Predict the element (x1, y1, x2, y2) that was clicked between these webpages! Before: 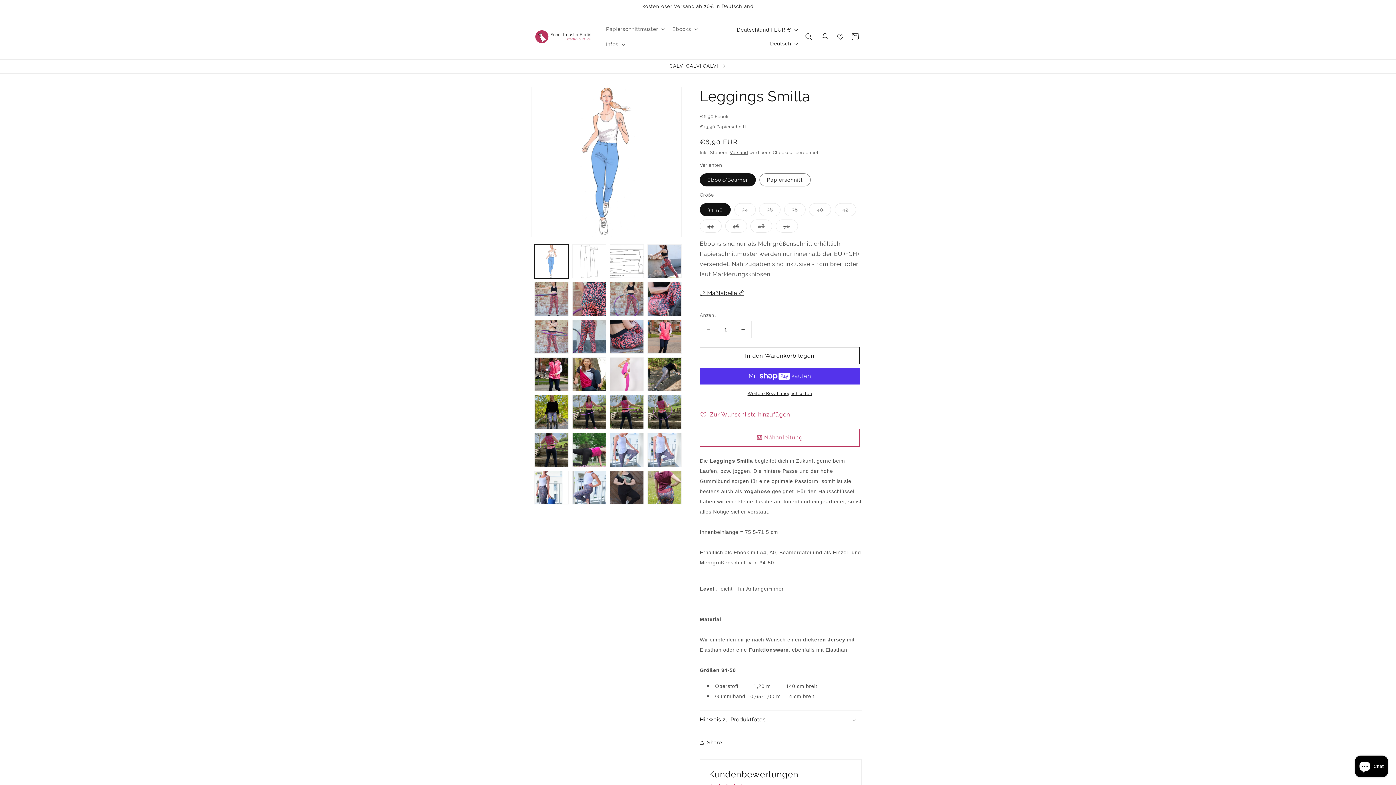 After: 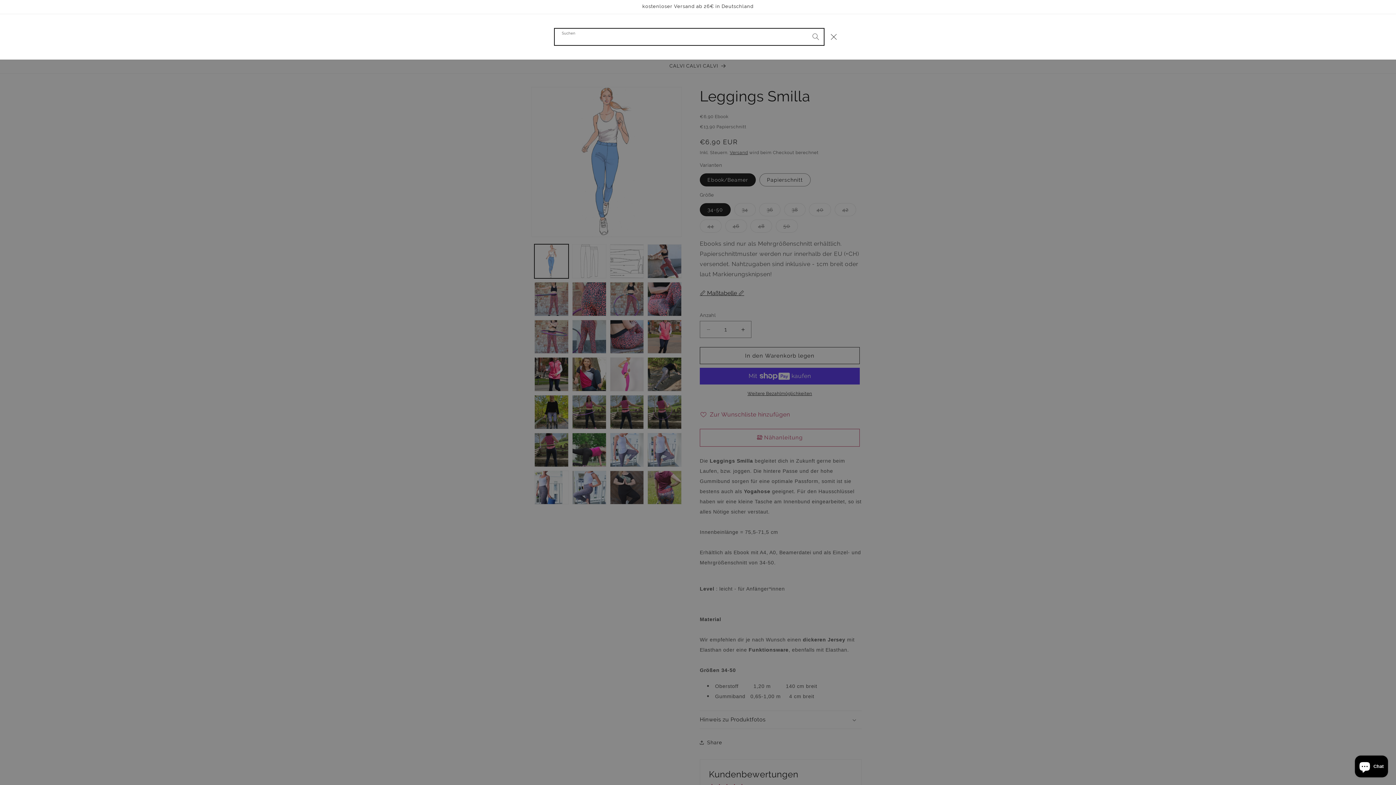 Action: bbox: (801, 28, 817, 44) label: Suchen